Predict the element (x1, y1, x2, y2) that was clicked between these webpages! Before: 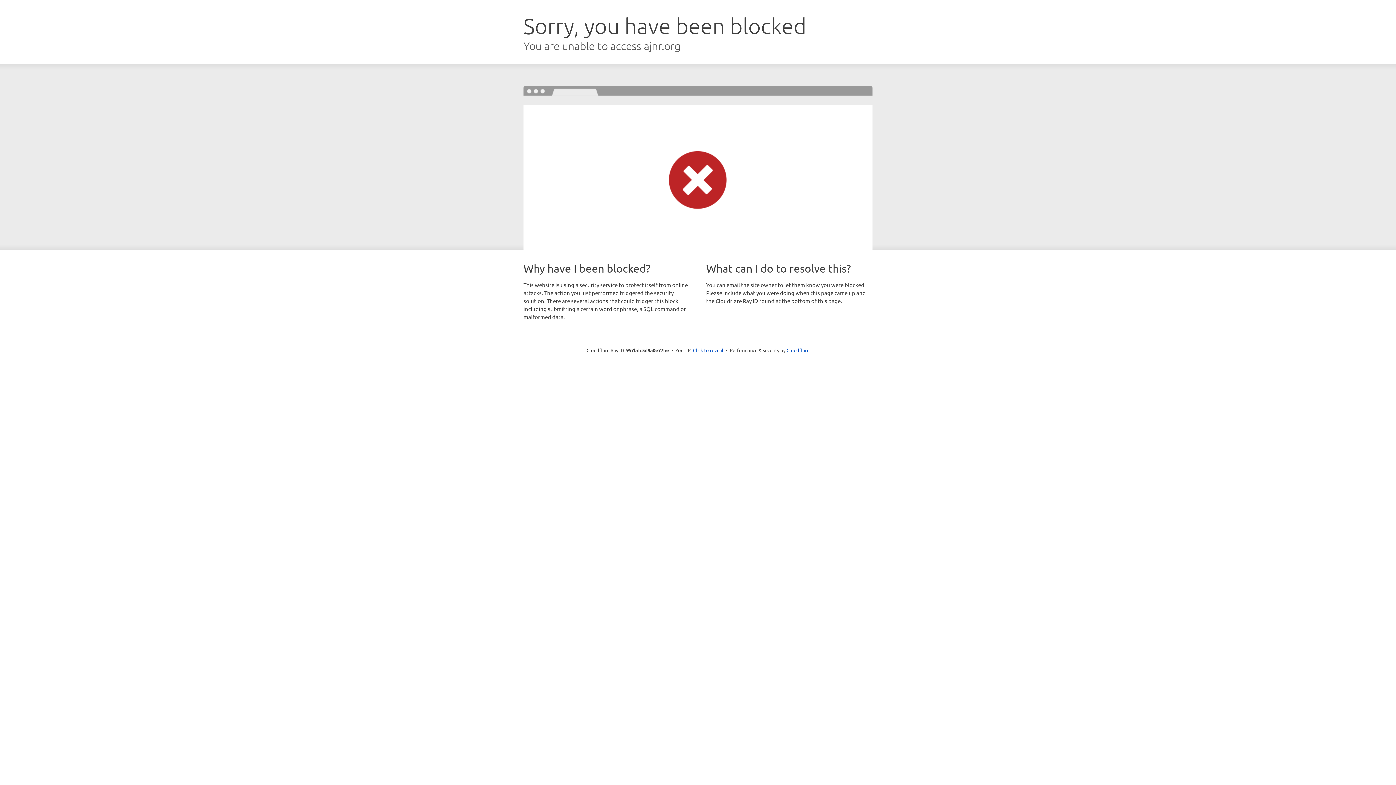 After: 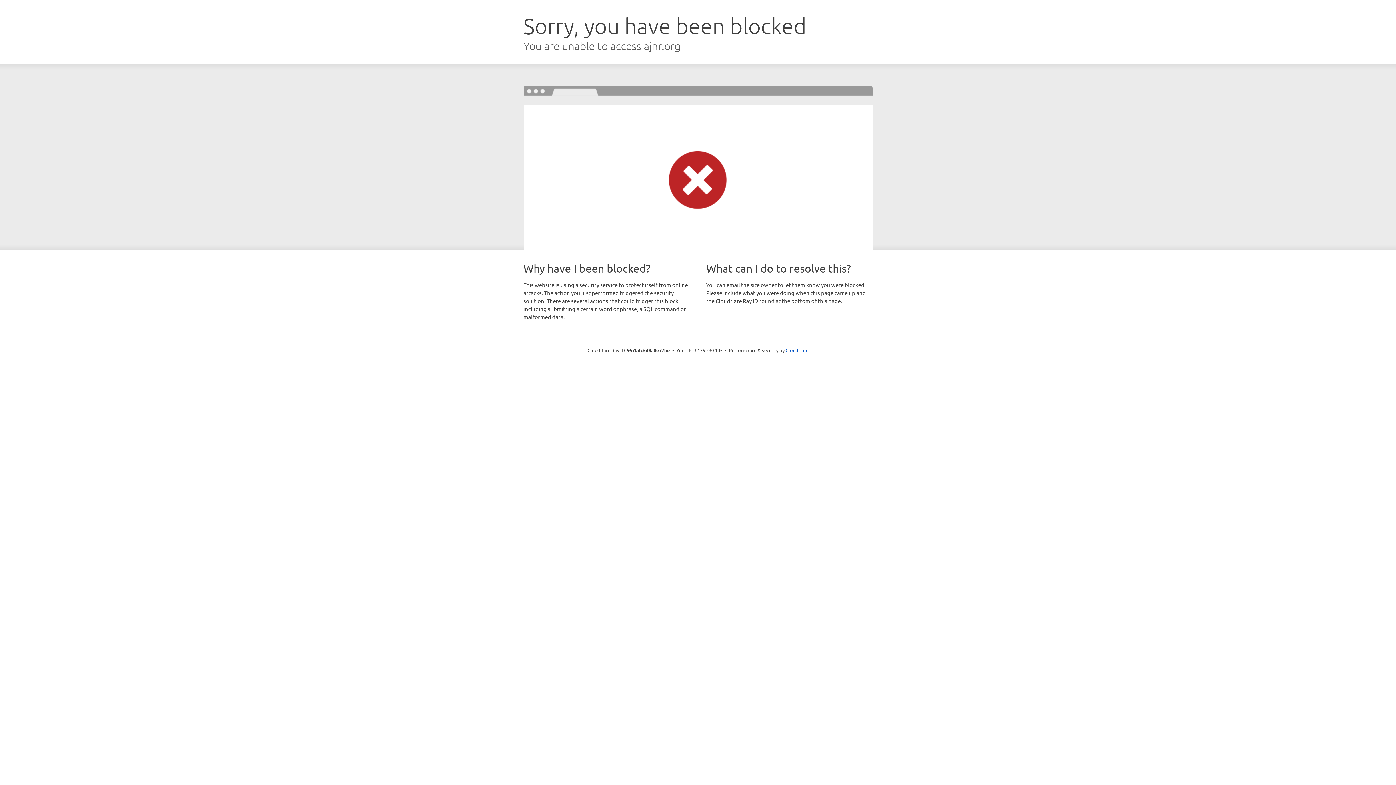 Action: bbox: (693, 346, 723, 353) label: Click to reveal